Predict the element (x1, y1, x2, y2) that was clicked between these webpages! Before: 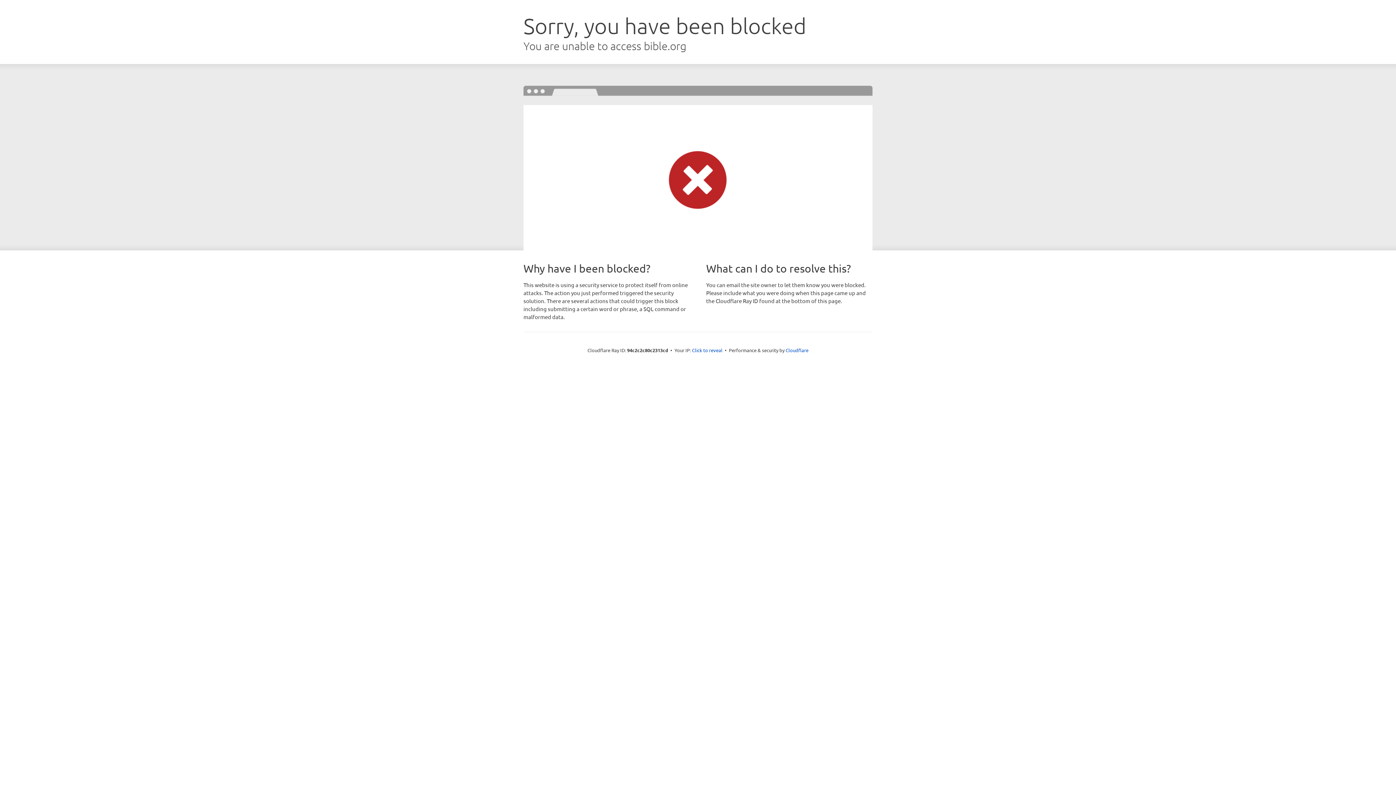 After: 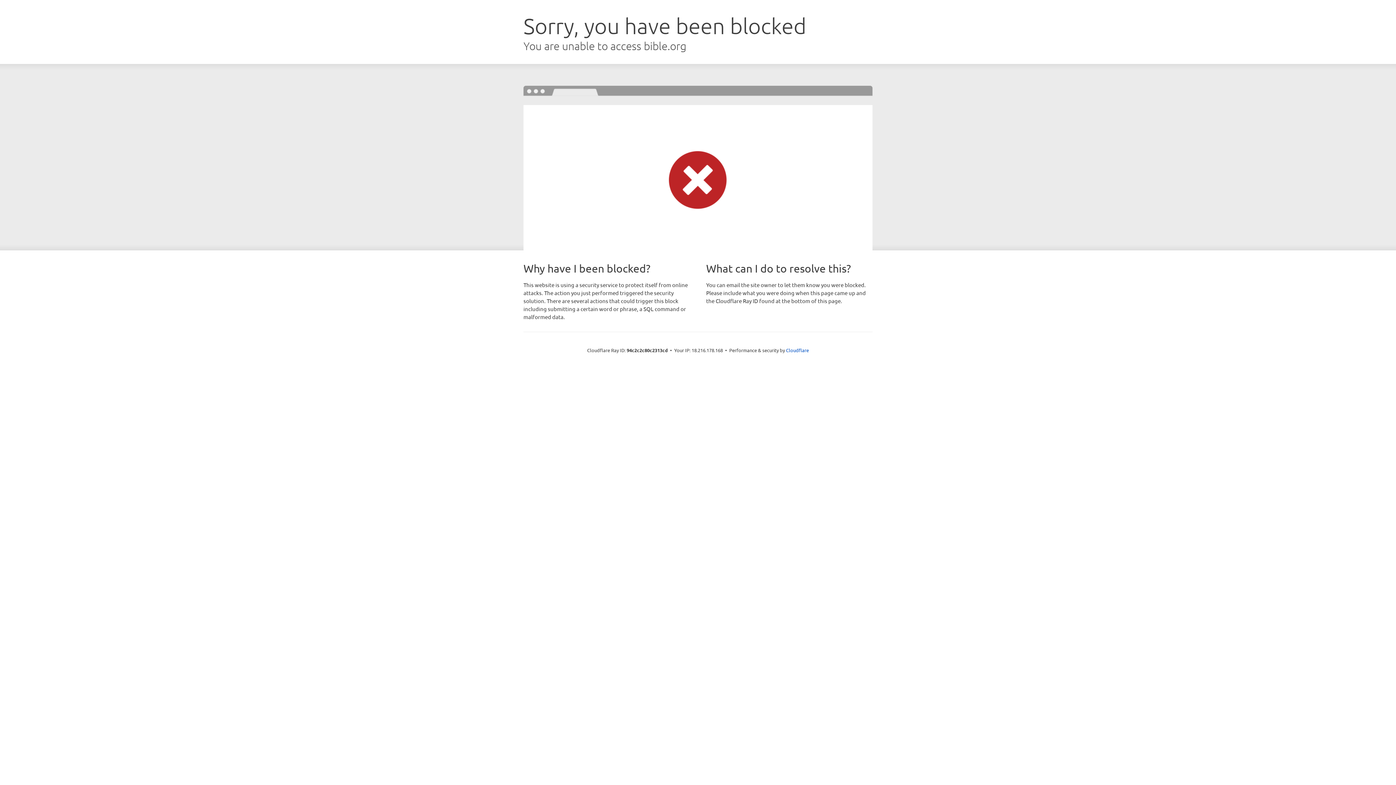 Action: label: Click to reveal bbox: (692, 346, 722, 353)